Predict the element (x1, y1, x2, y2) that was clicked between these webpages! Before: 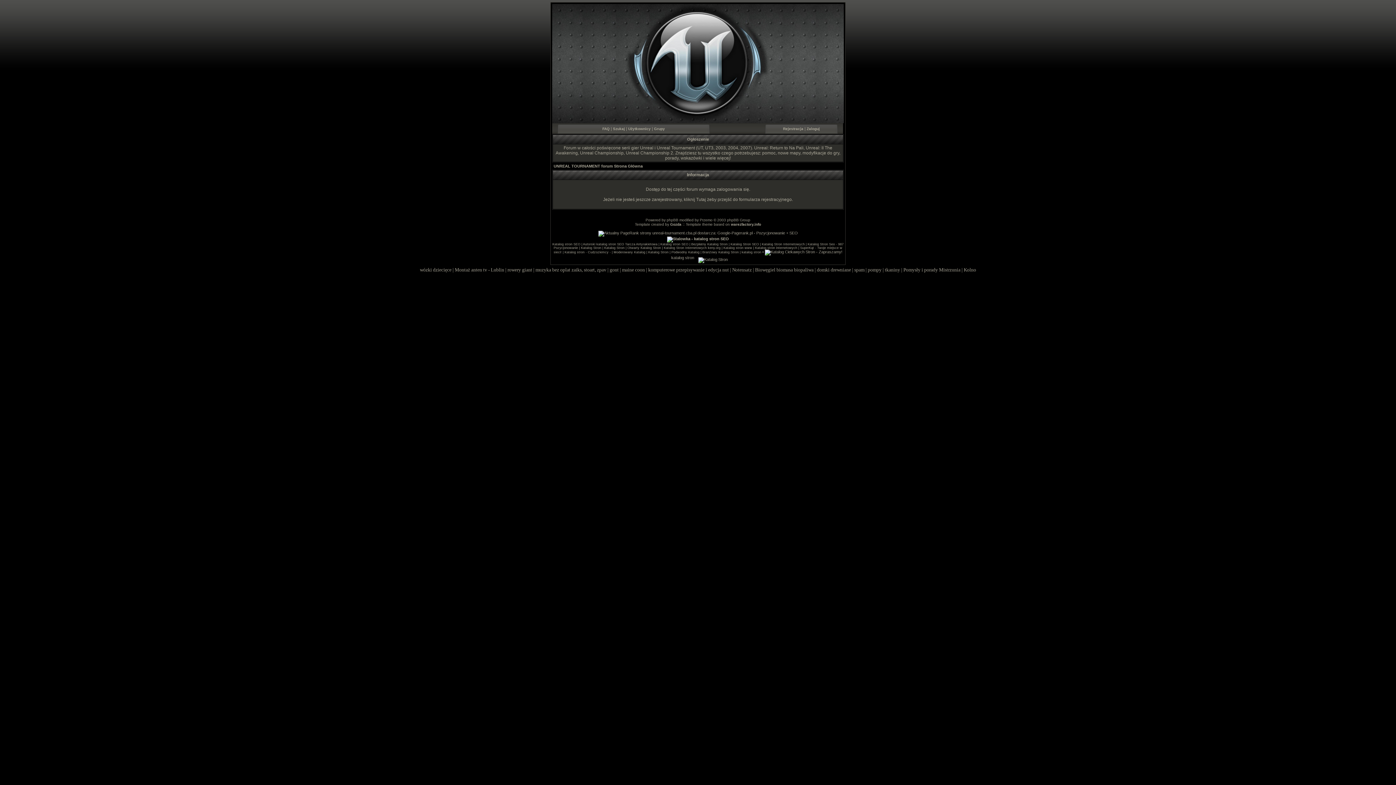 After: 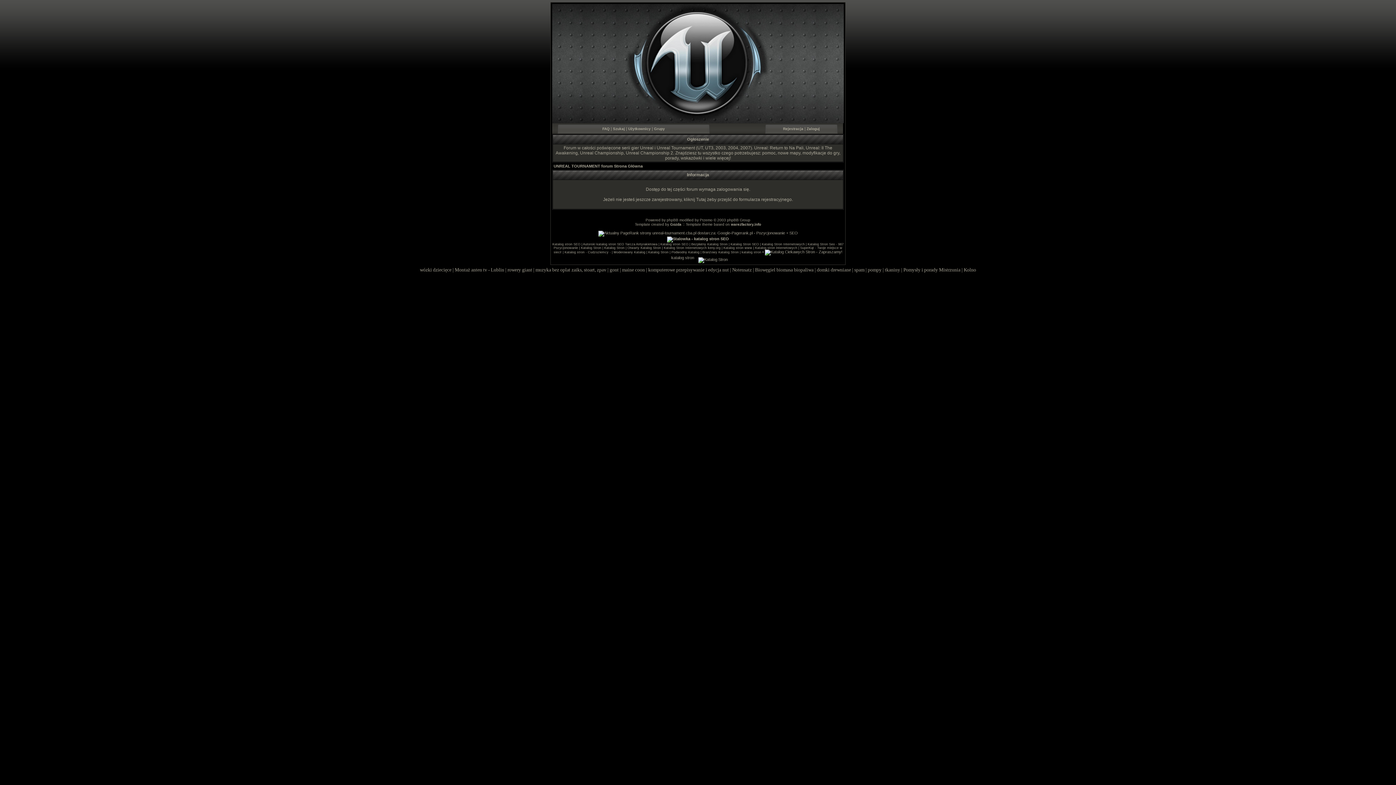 Action: bbox: (698, 257, 728, 261)